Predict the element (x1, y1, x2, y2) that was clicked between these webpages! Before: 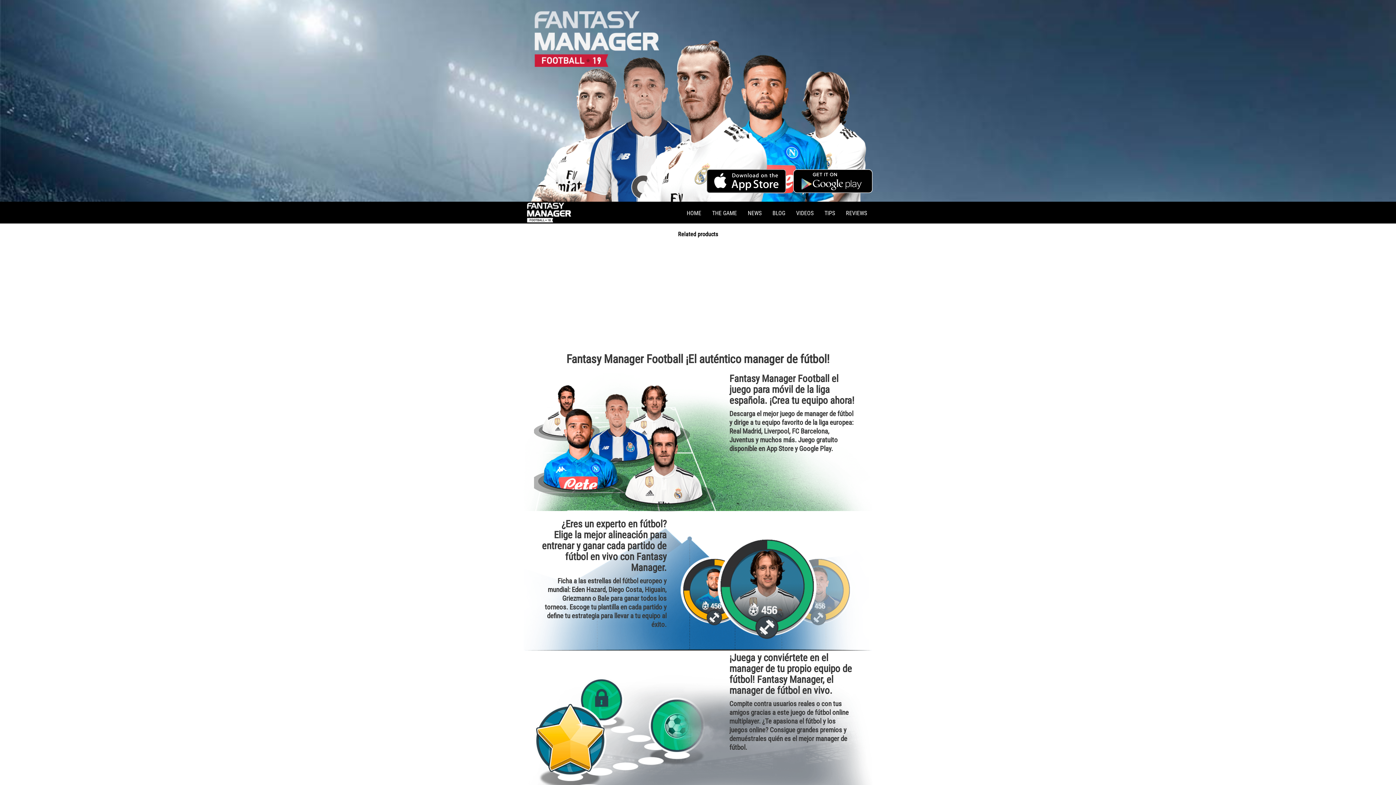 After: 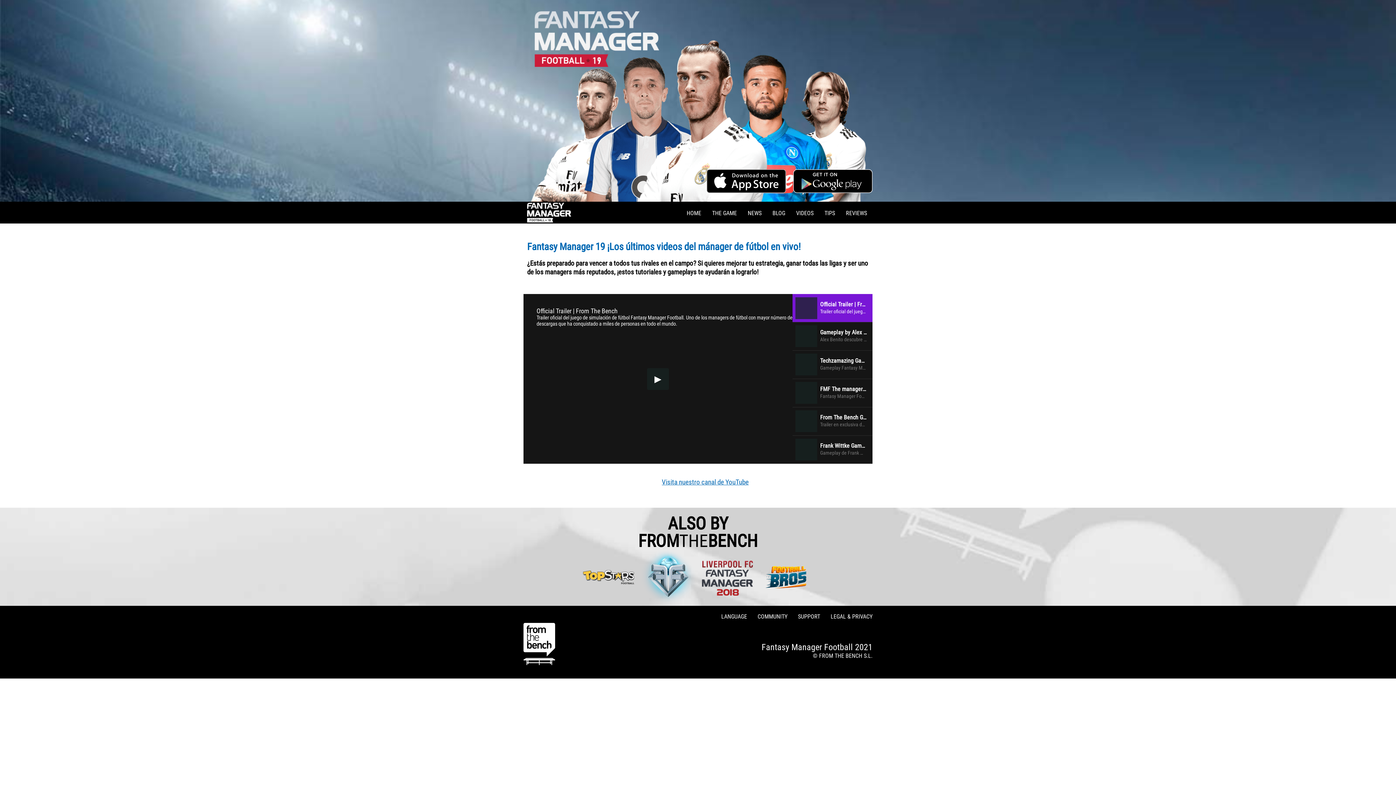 Action: bbox: (796, 209, 813, 216) label: VIDEOS